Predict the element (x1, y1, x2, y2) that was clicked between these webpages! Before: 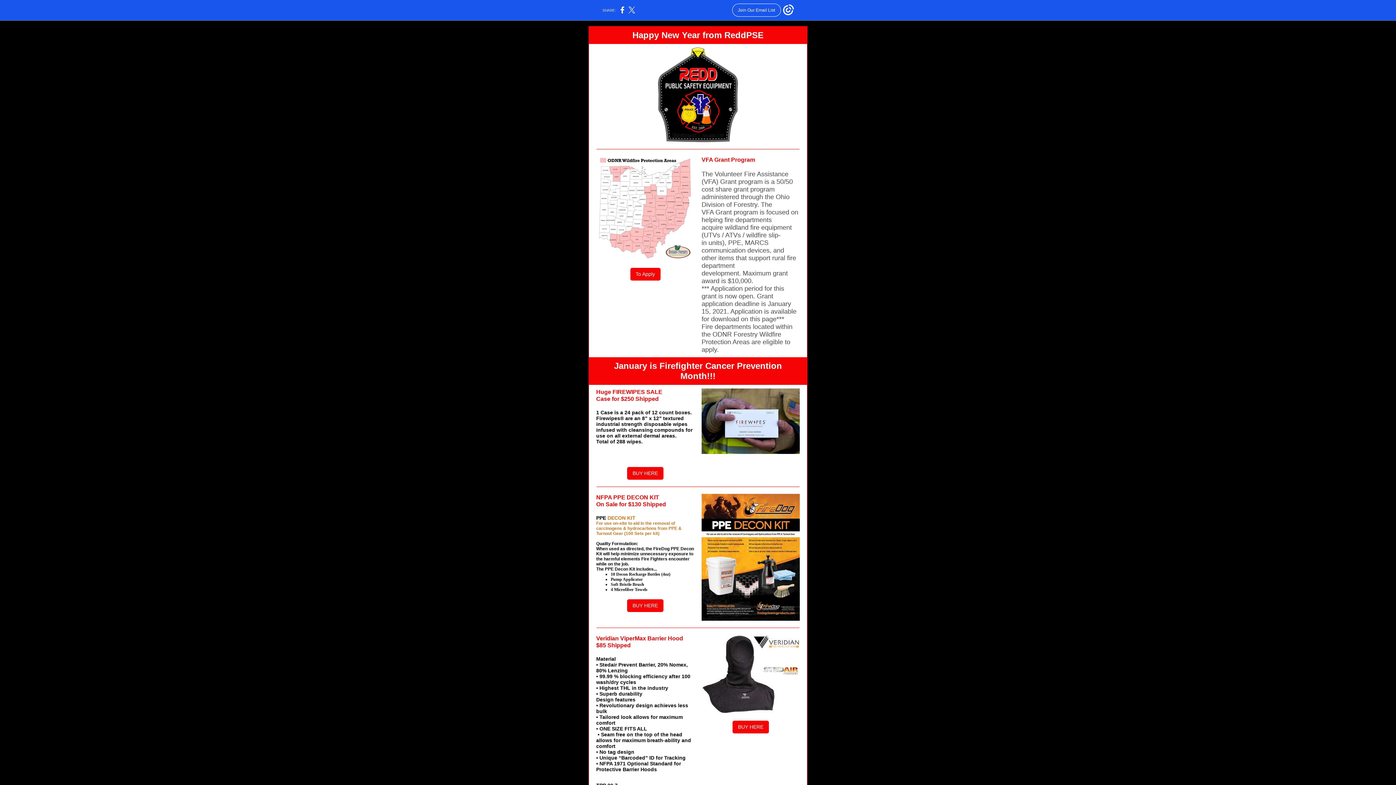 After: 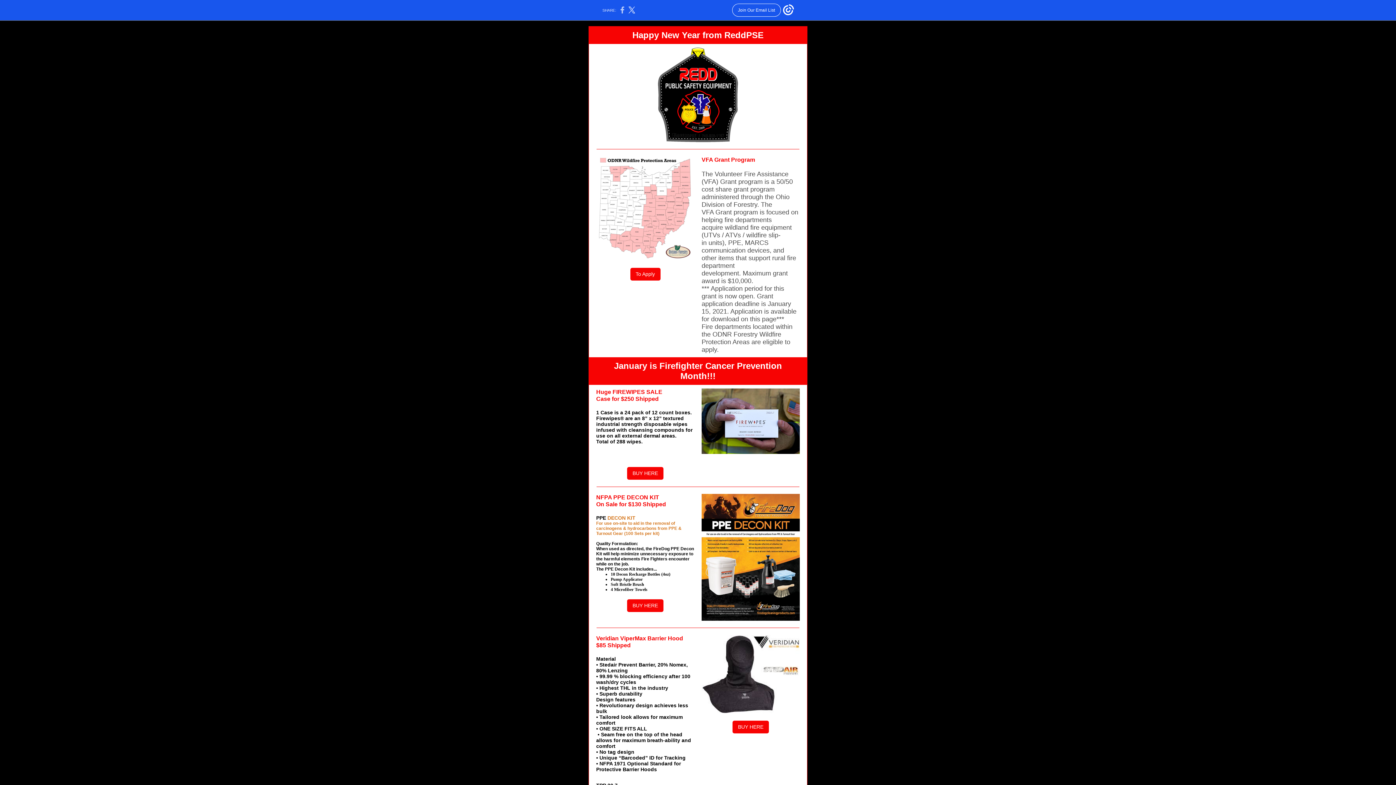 Action: bbox: (620, 10, 624, 14)